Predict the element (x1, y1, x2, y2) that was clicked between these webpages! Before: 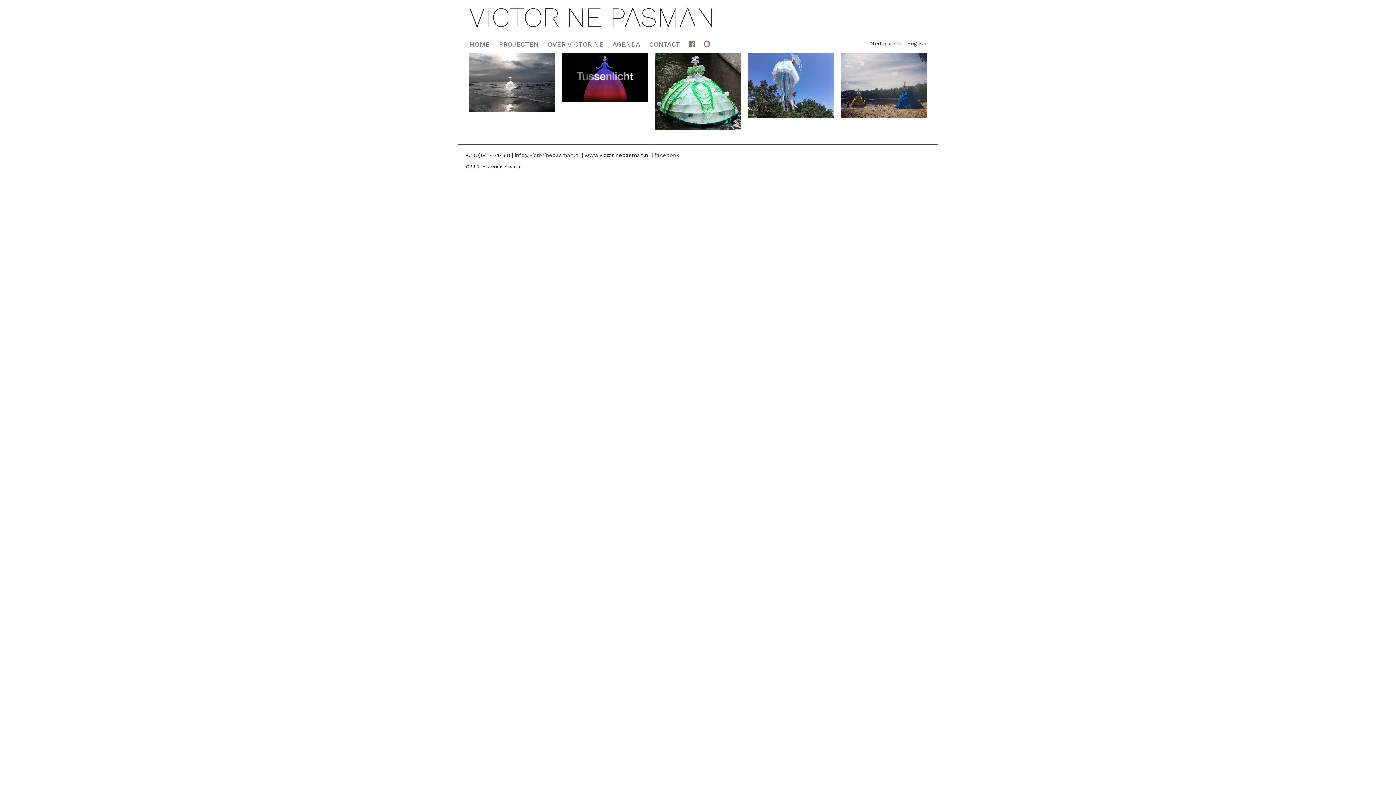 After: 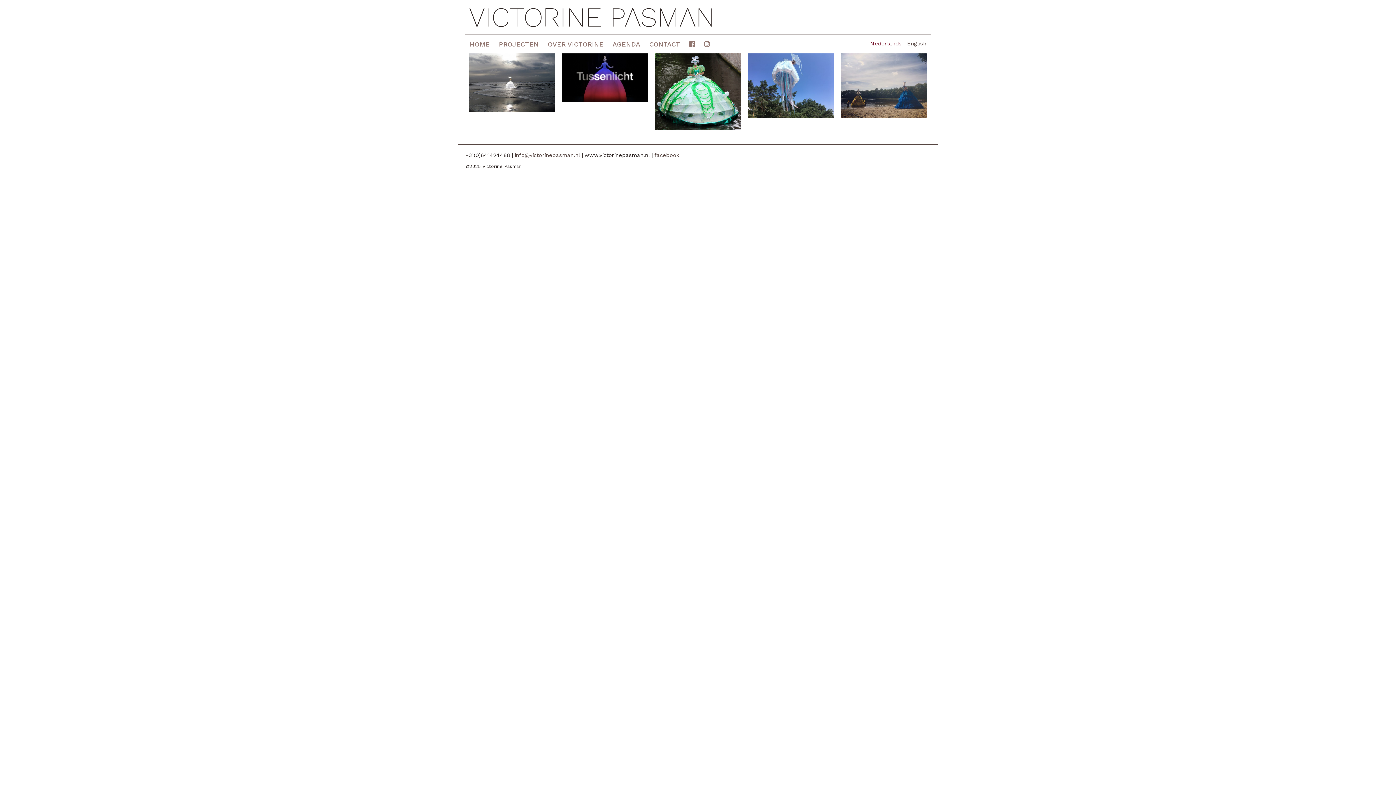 Action: label: Nederlands bbox: (870, 40, 901, 46)